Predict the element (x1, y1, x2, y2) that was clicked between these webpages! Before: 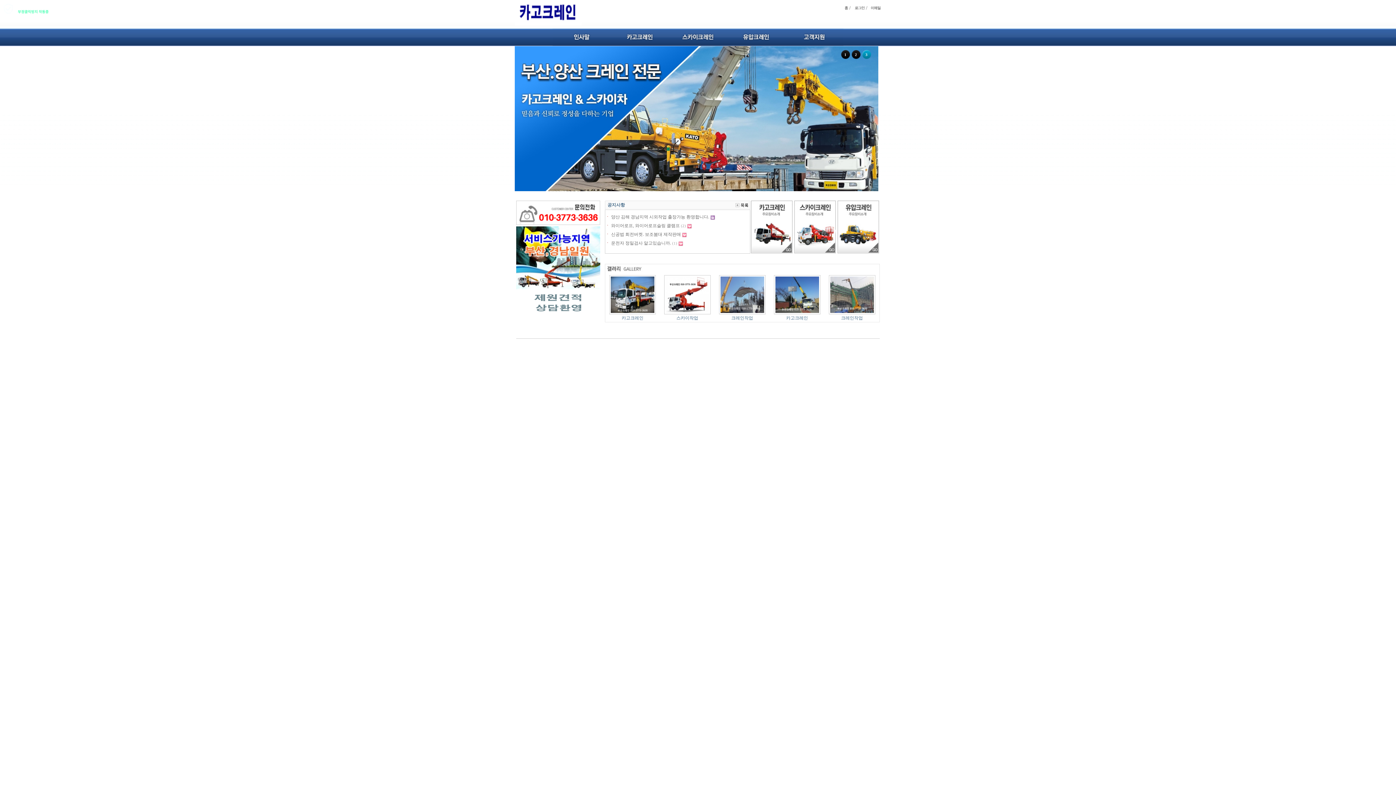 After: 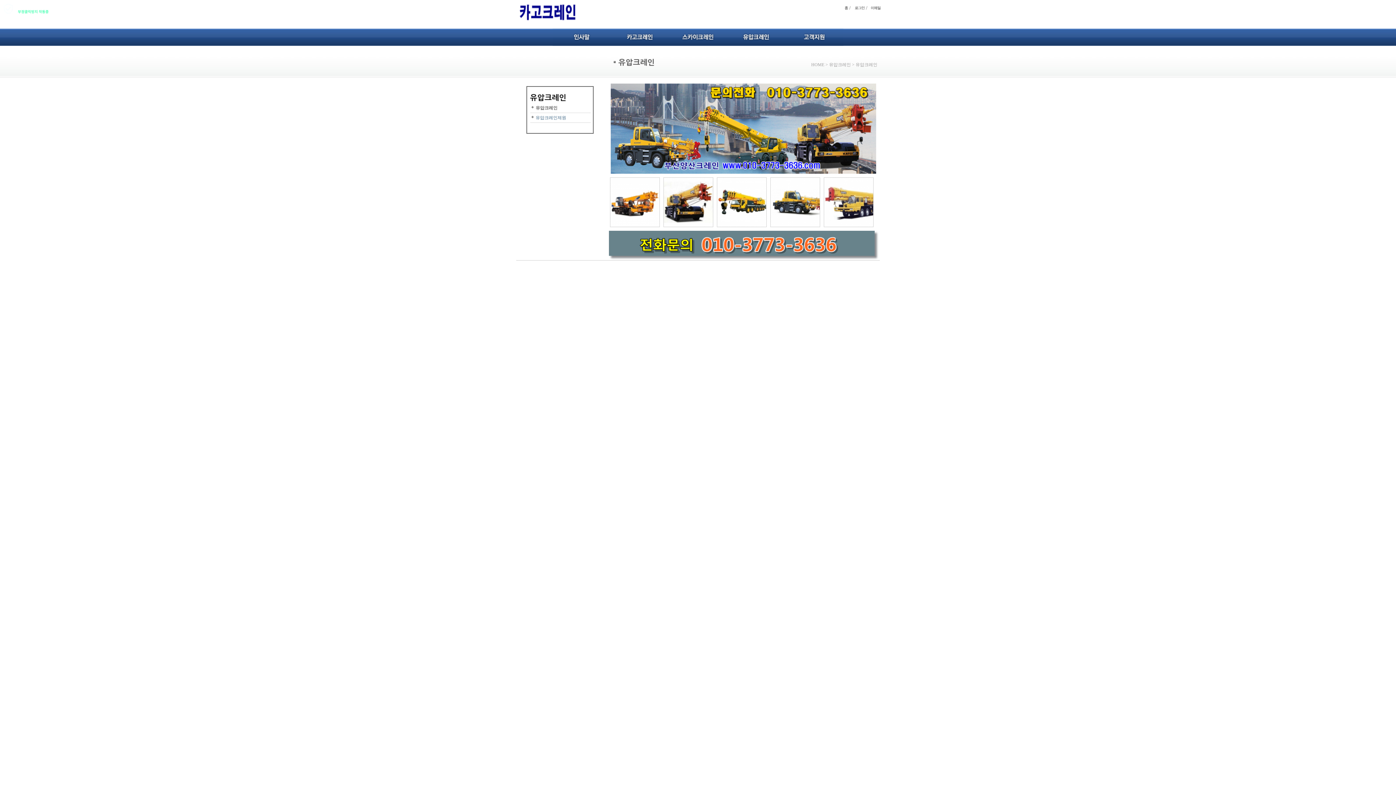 Action: bbox: (837, 249, 879, 254)